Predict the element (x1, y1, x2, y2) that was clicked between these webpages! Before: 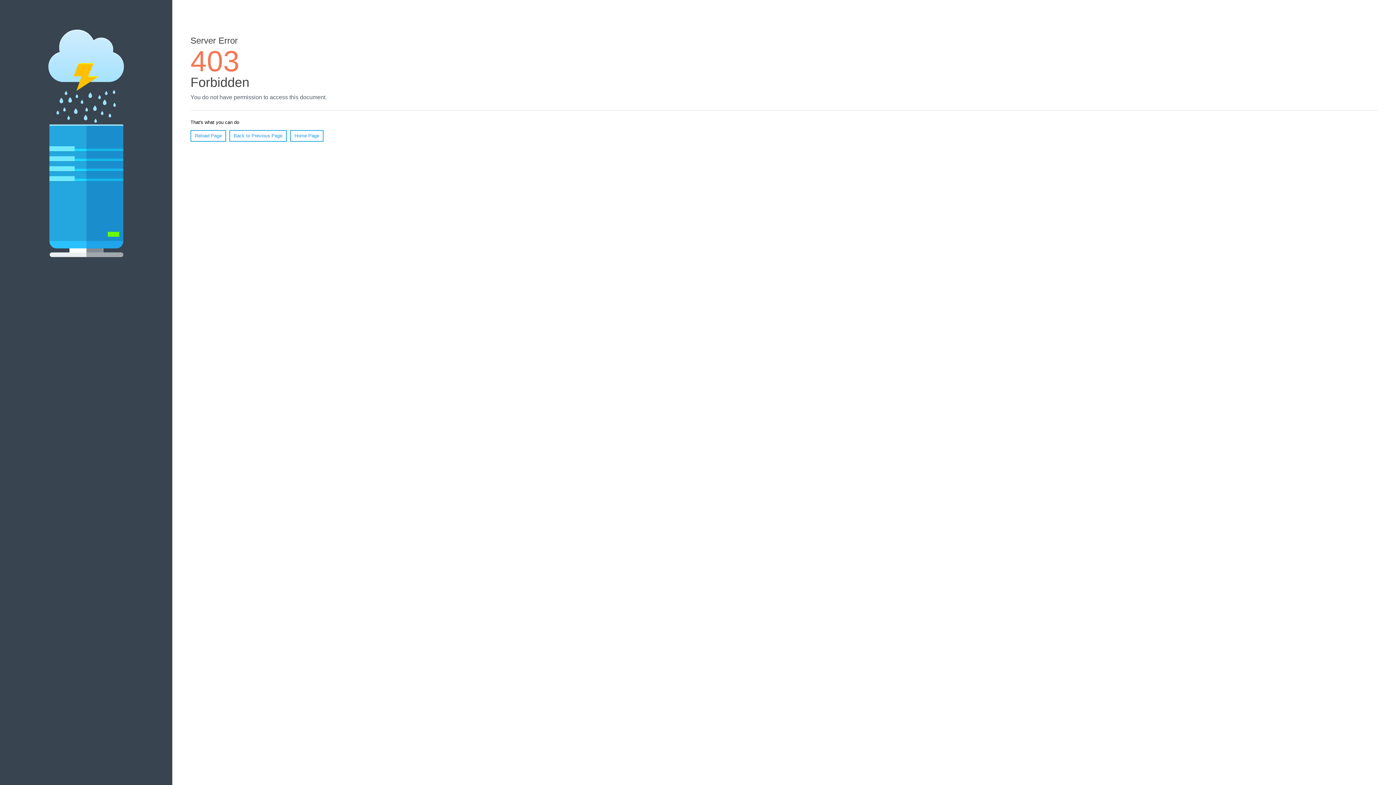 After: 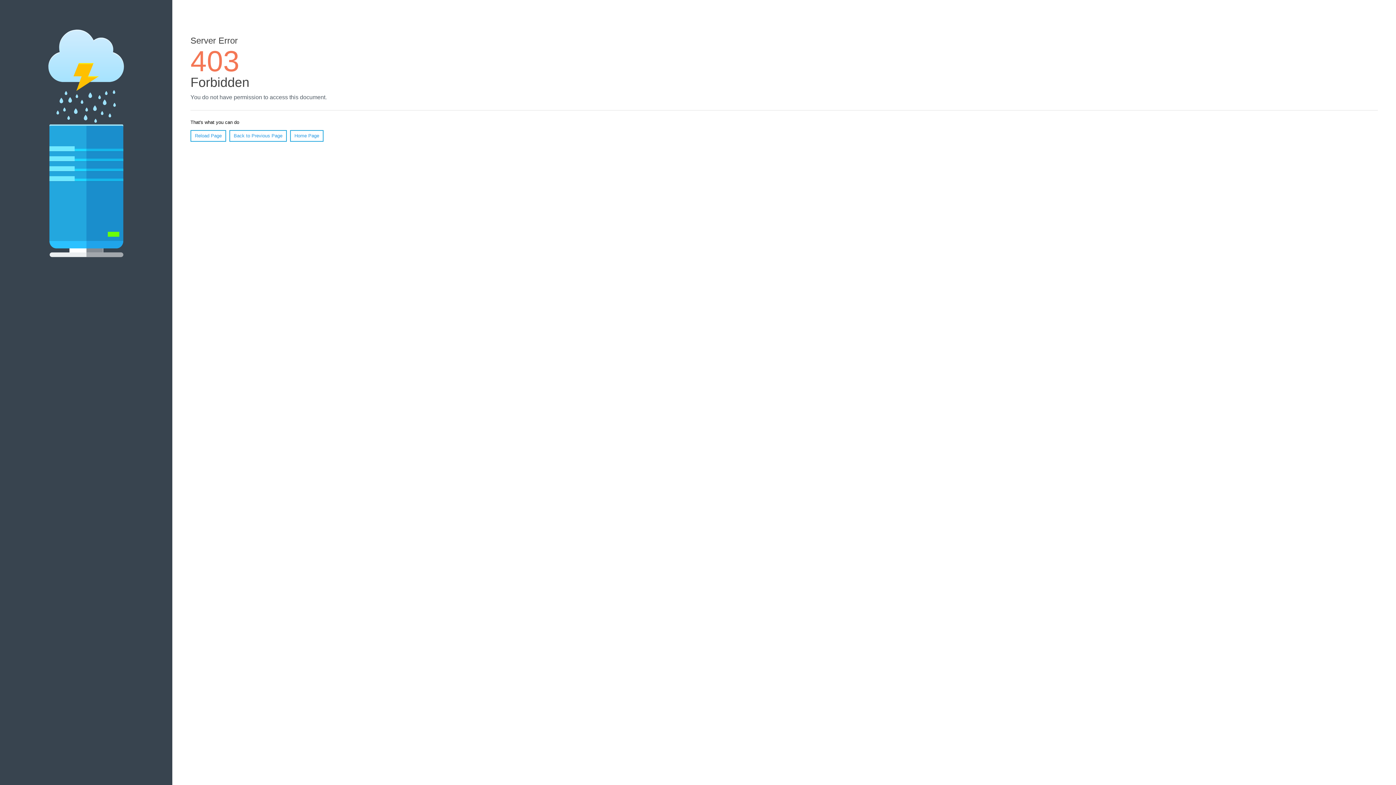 Action: bbox: (290, 130, 323, 141) label: Home Page